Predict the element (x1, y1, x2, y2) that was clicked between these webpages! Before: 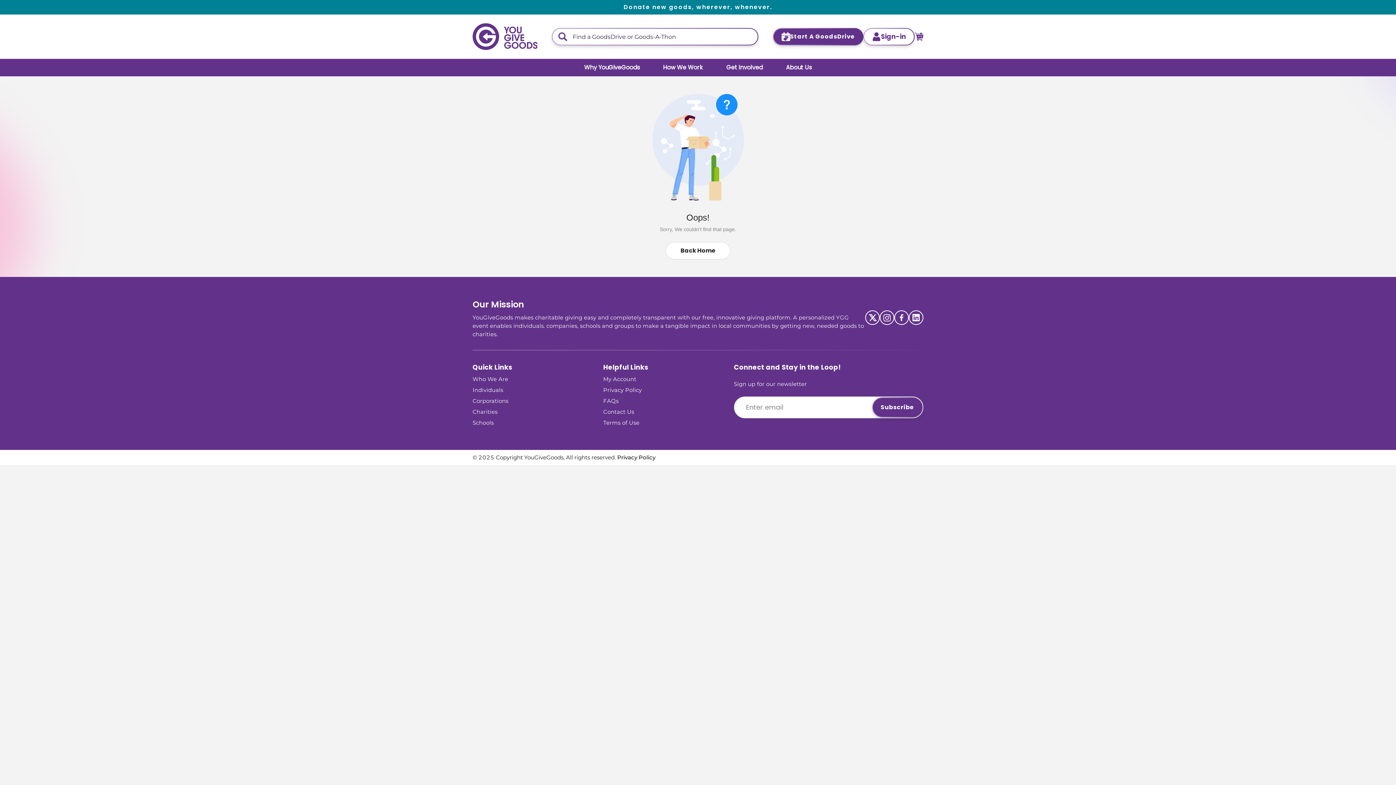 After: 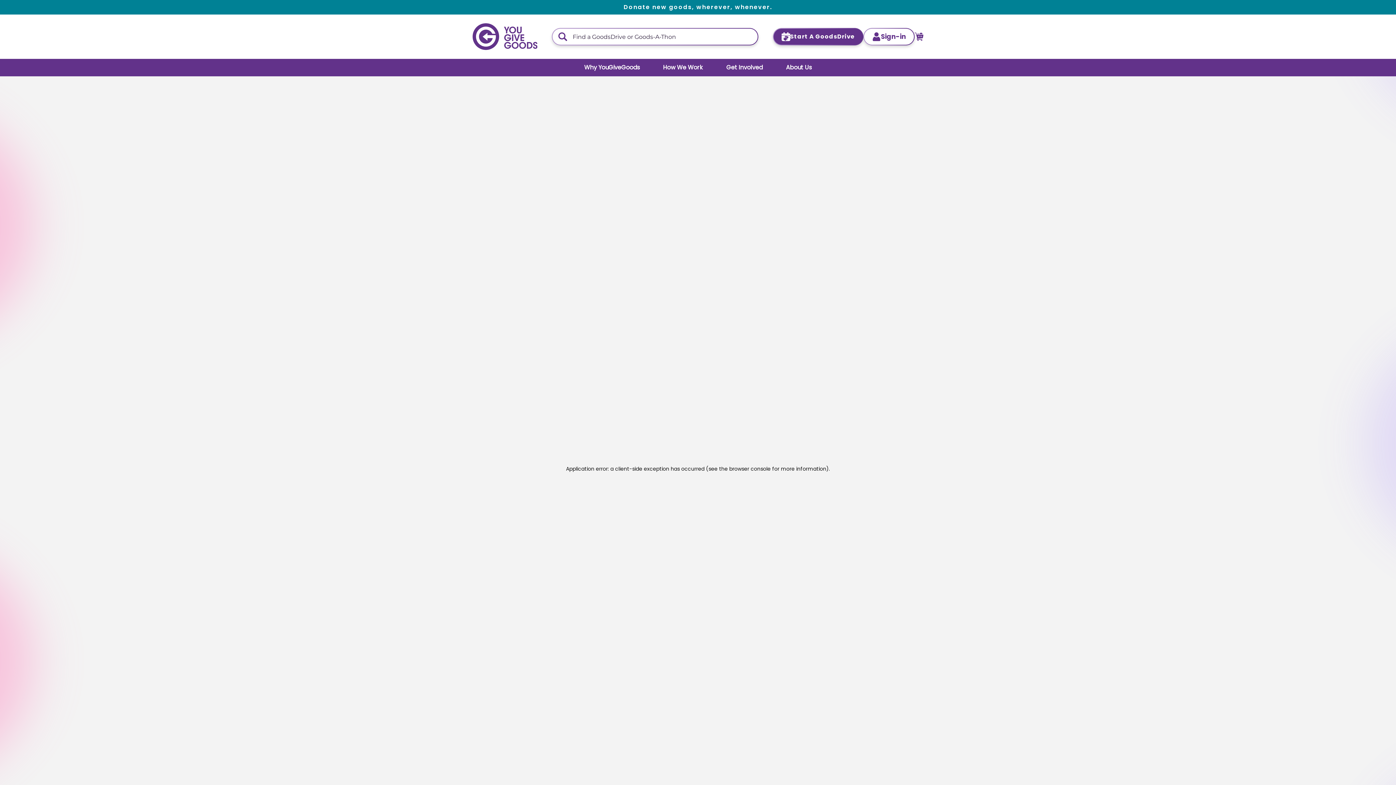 Action: label: Schools bbox: (472, 418, 493, 427)